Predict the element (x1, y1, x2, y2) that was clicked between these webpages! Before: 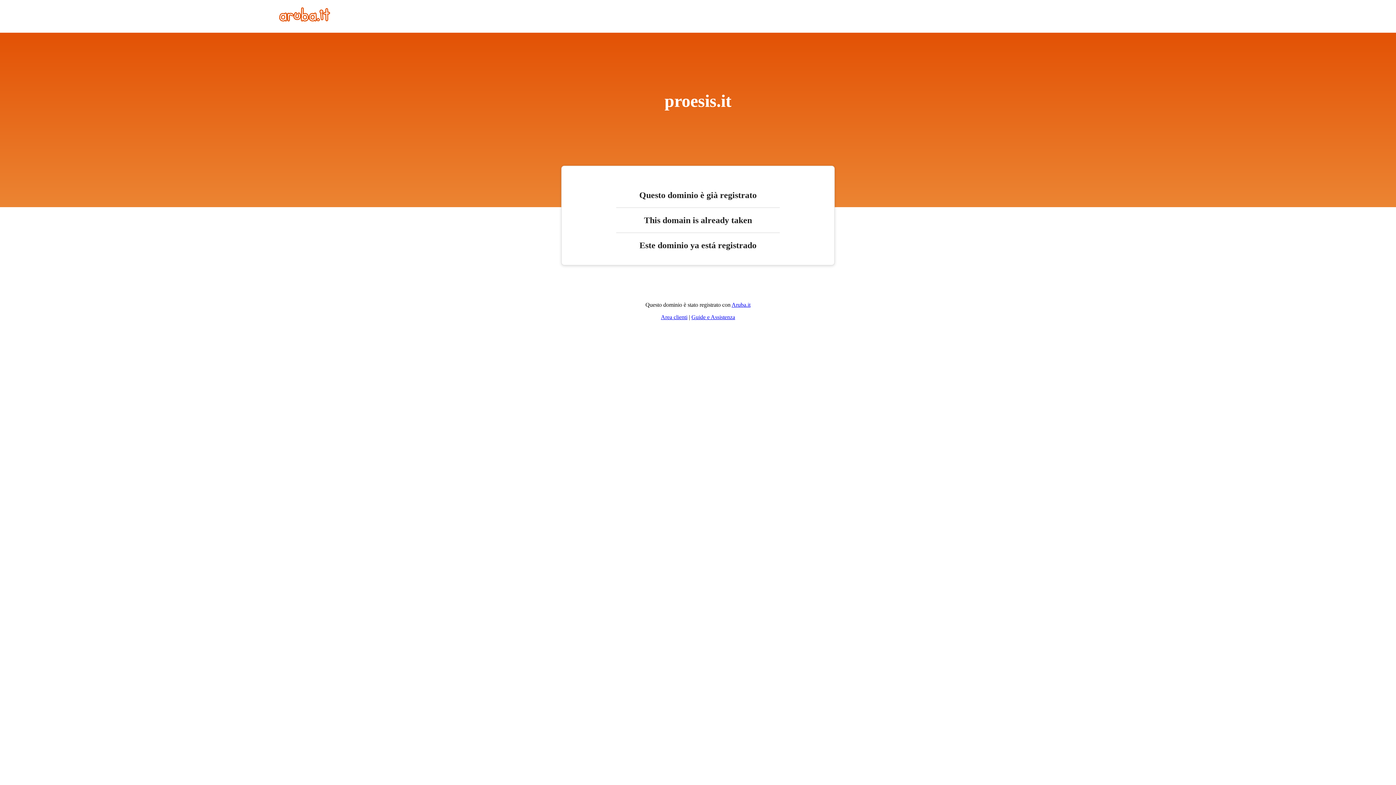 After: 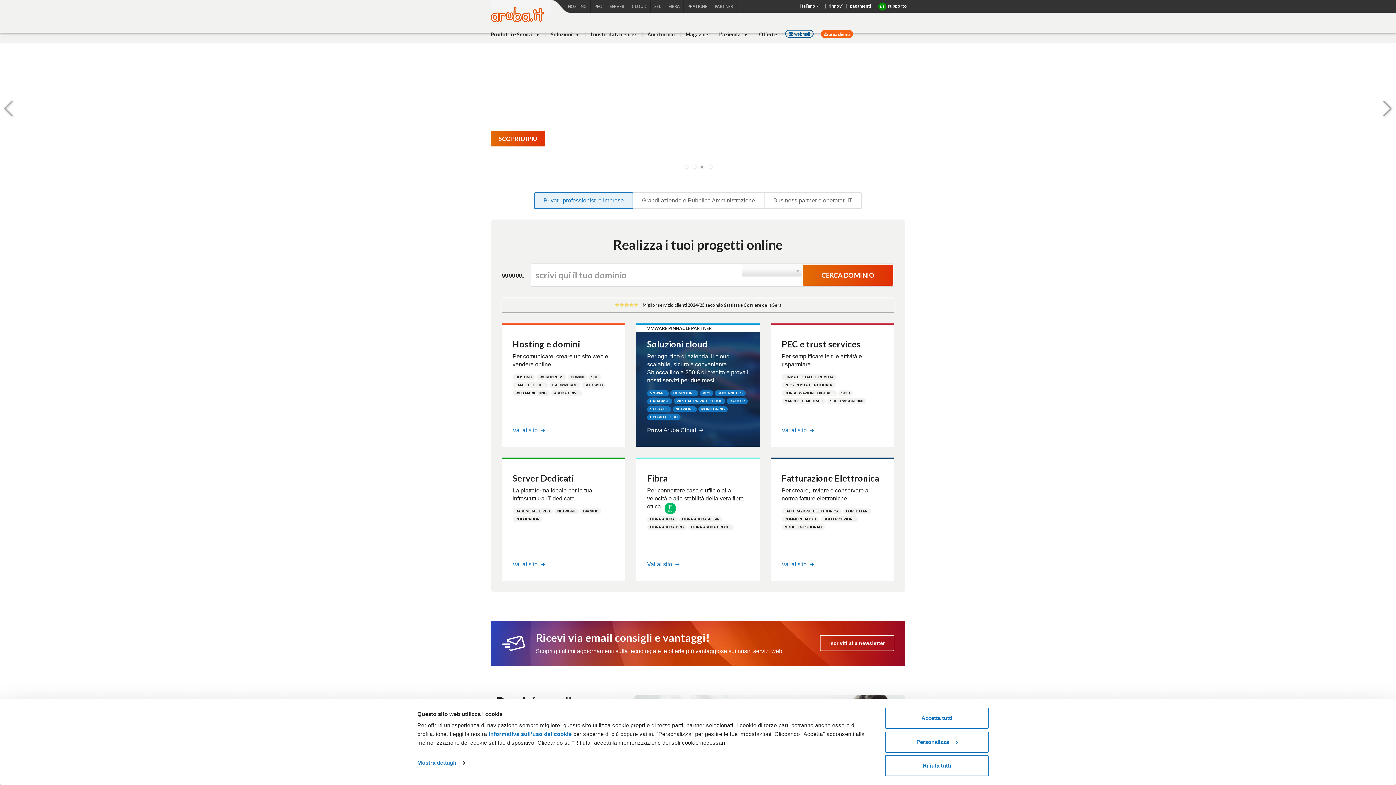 Action: label: Aruba.it bbox: (731, 301, 750, 308)